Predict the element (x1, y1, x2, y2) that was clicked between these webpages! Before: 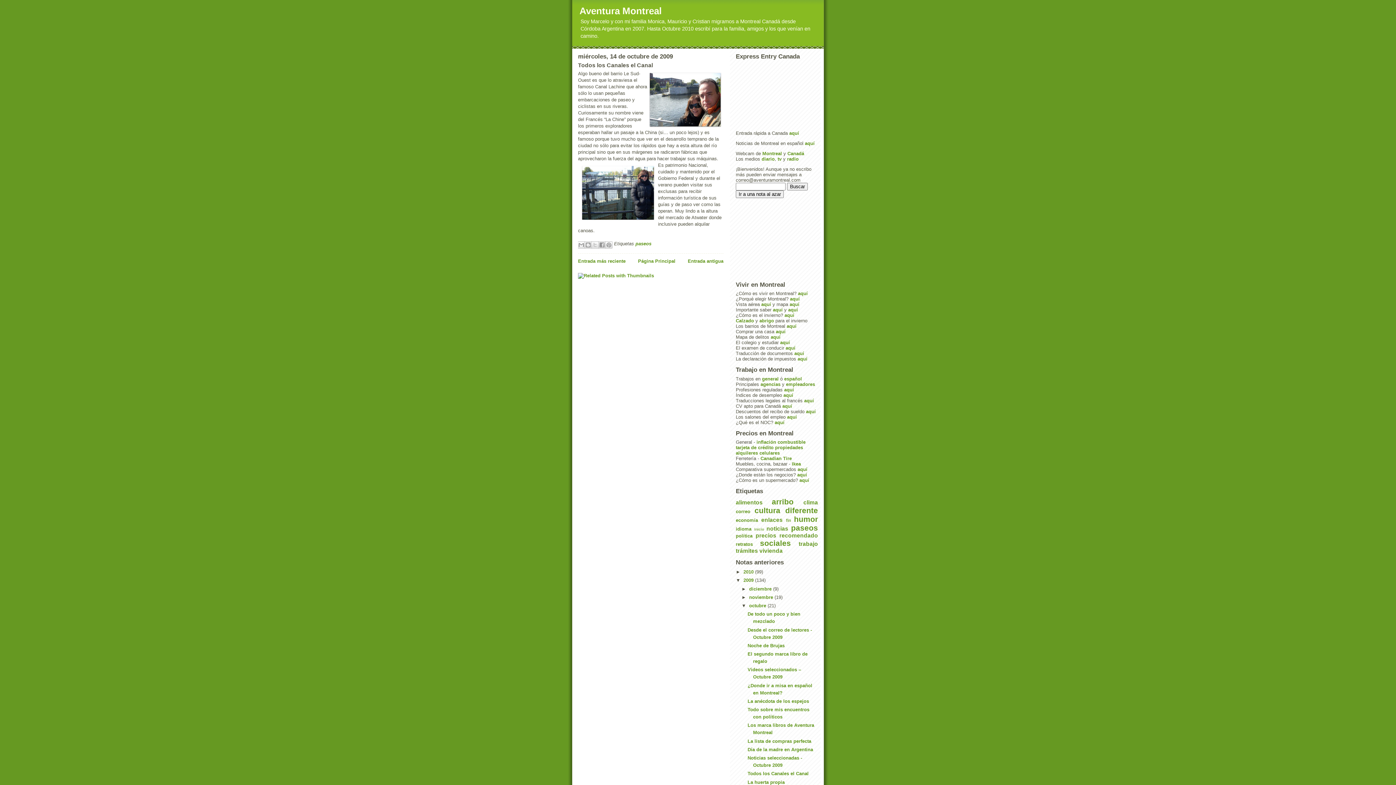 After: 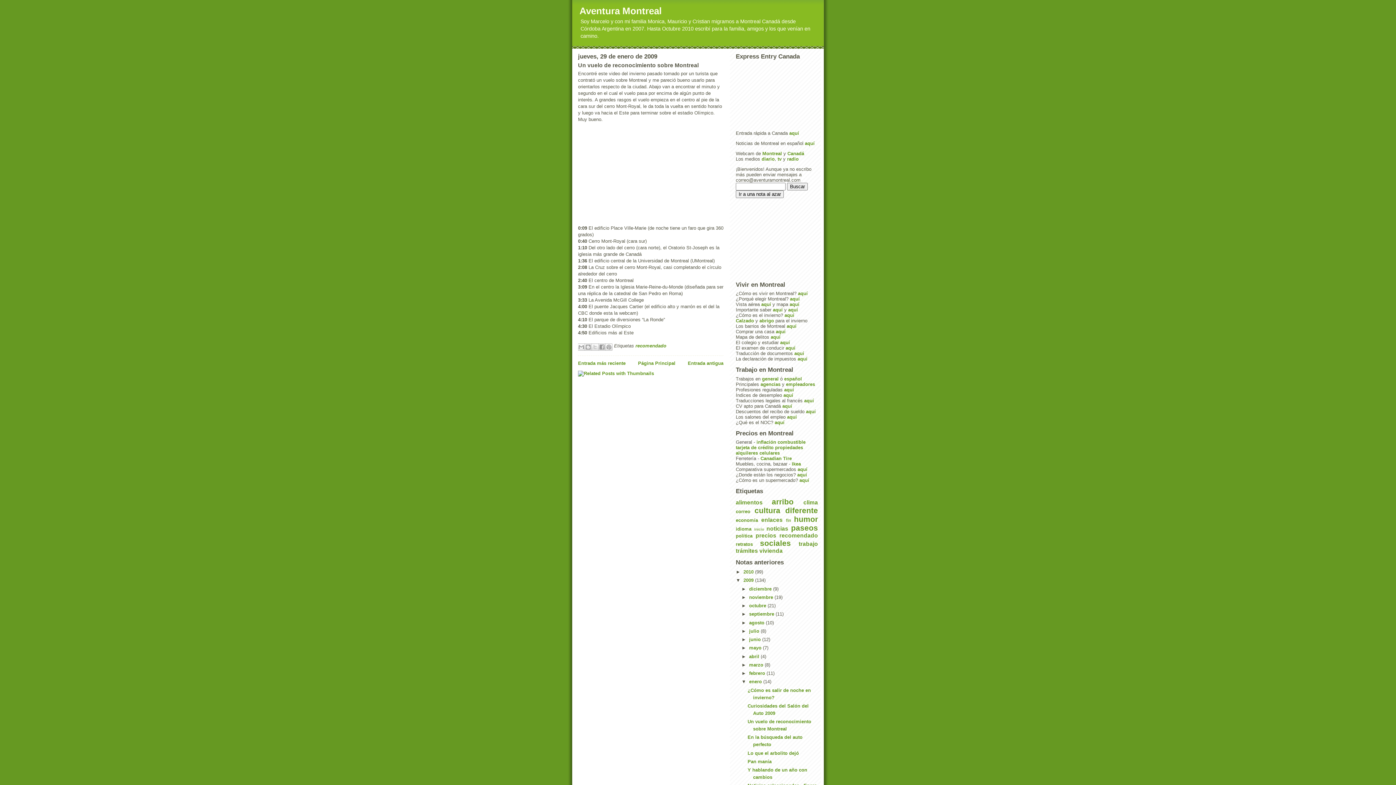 Action: label: aquí bbox: (761, 301, 771, 307)